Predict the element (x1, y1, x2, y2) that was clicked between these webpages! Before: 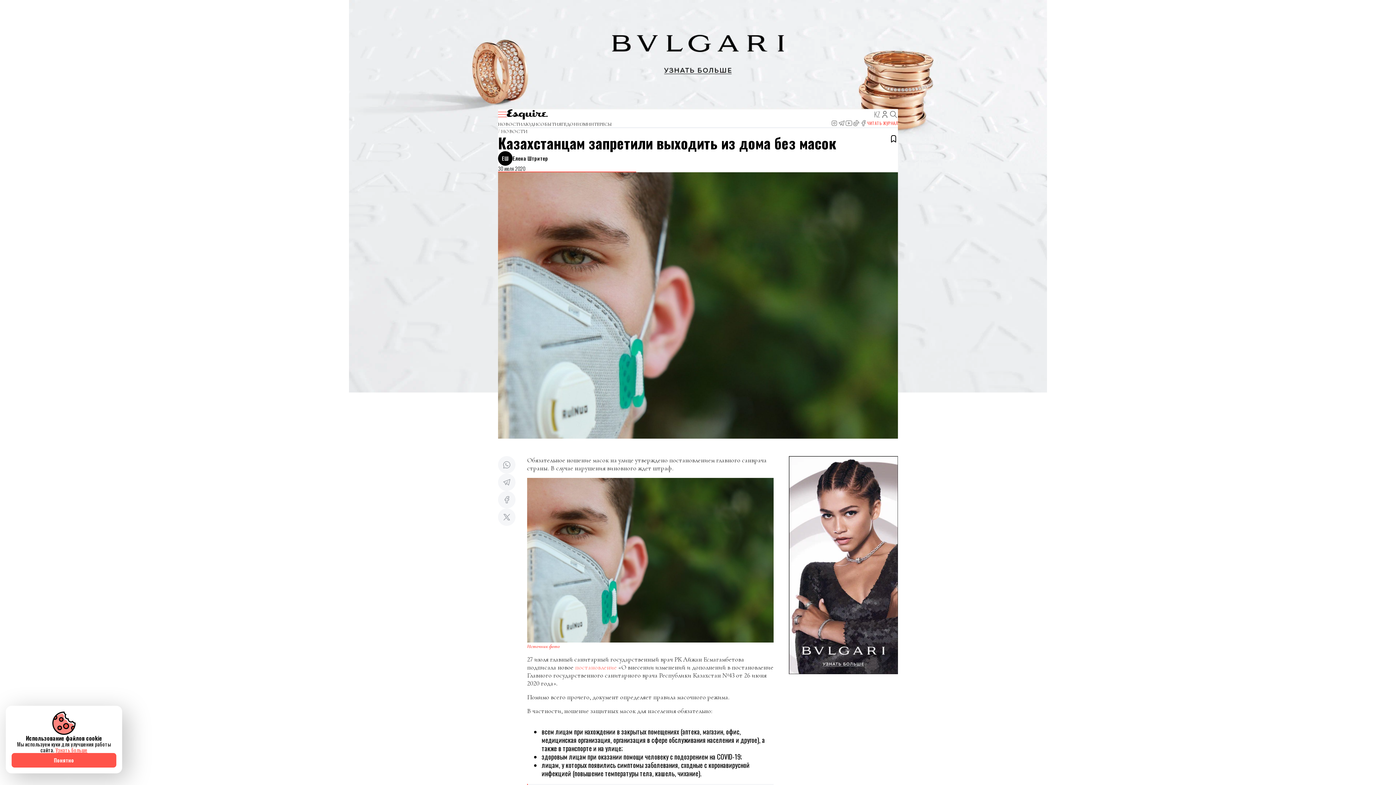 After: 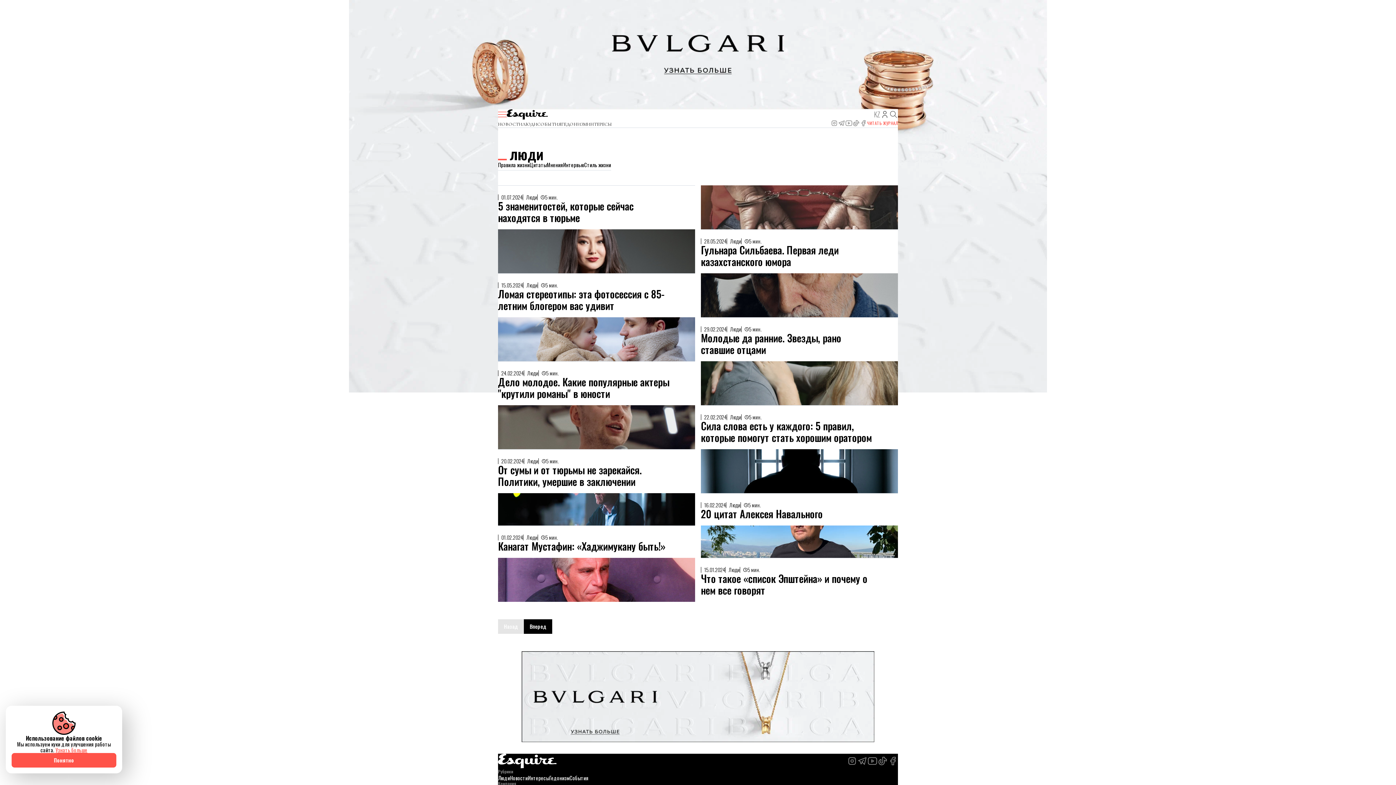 Action: label: ЛЮДИ bbox: (522, 121, 537, 127)